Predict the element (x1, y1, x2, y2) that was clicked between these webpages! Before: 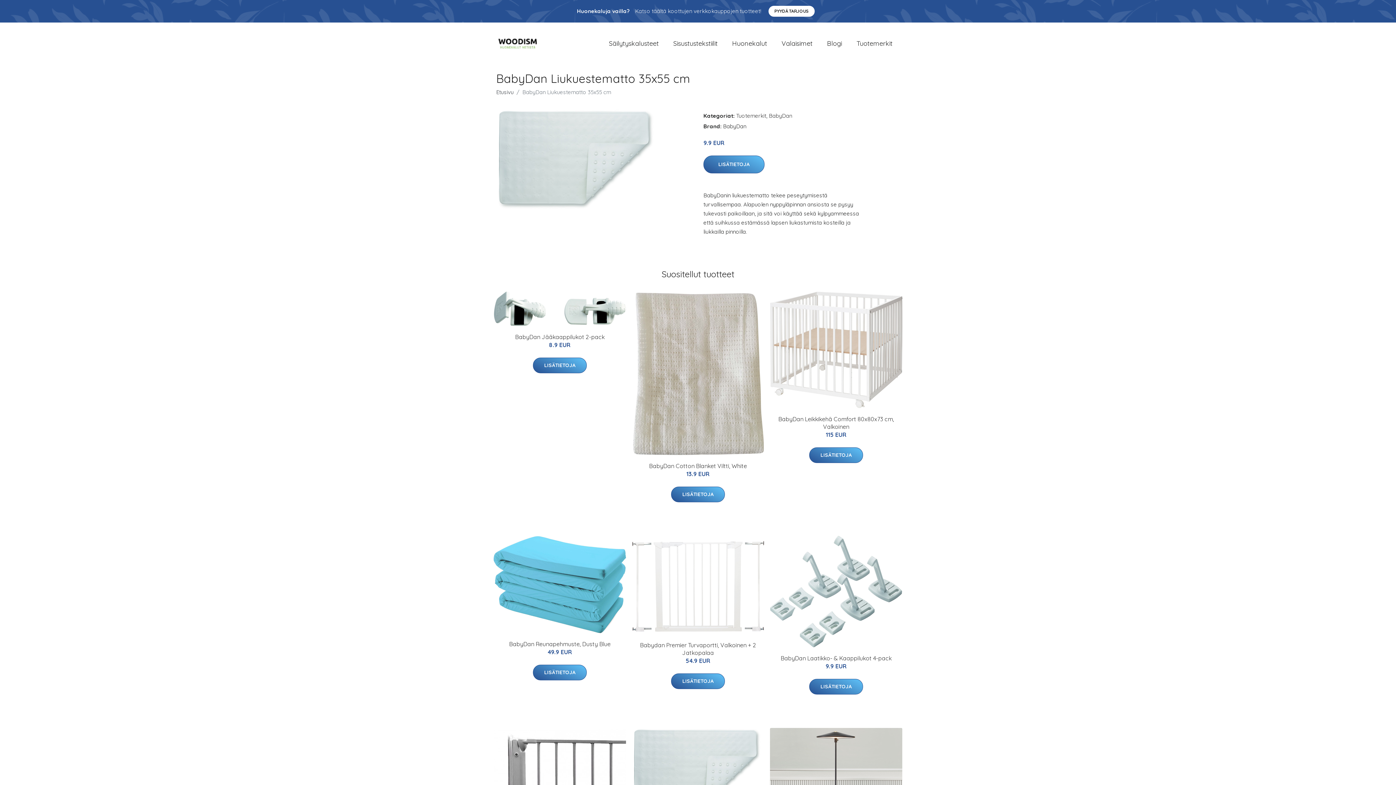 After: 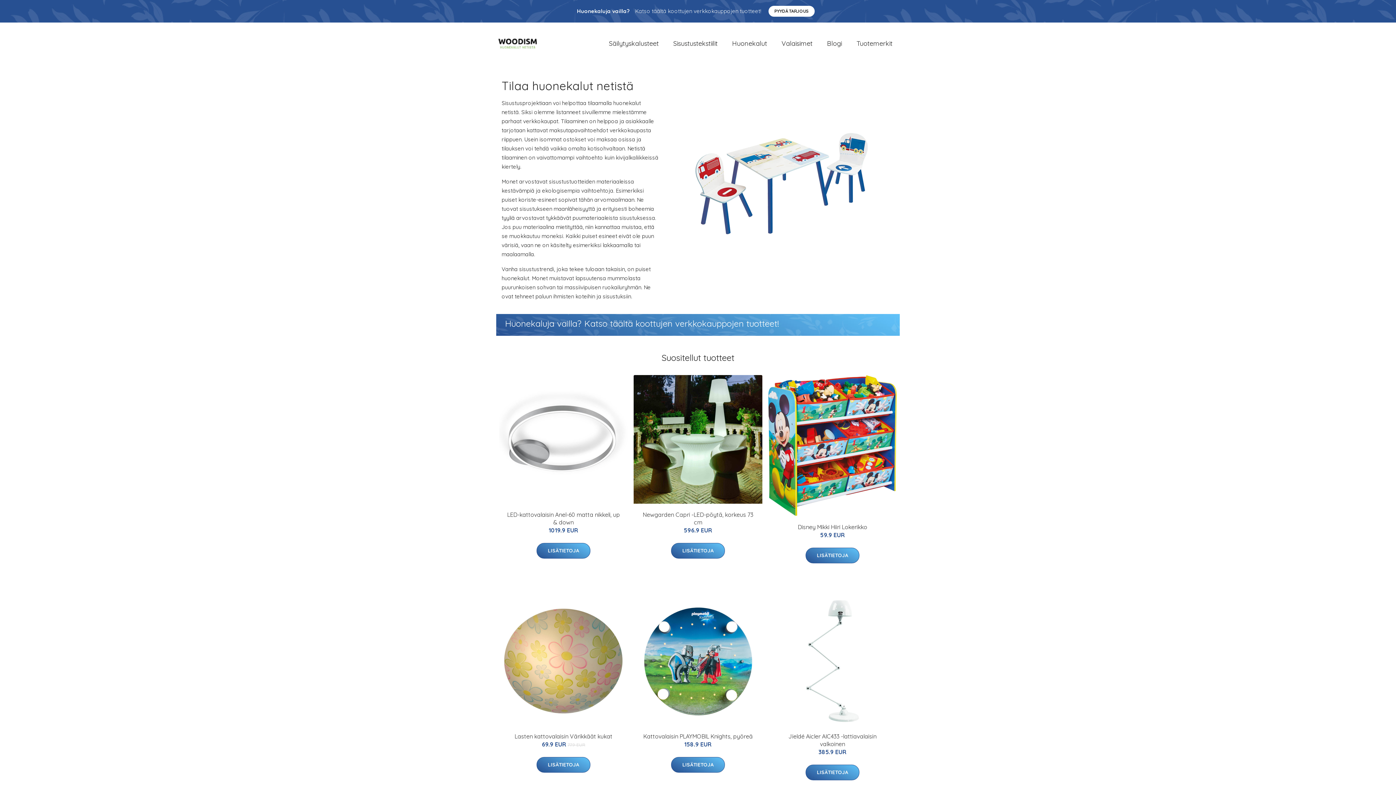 Action: bbox: (496, 32, 540, 54)